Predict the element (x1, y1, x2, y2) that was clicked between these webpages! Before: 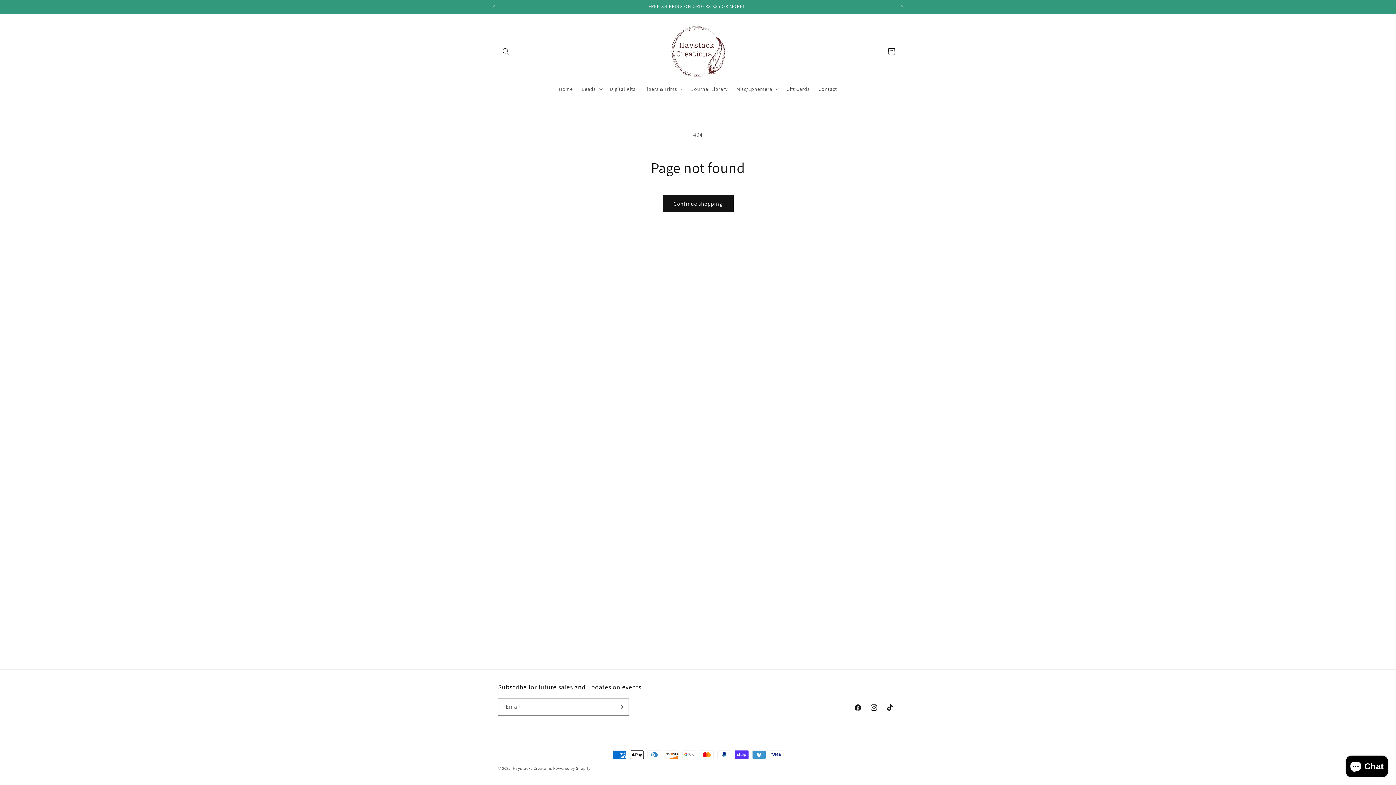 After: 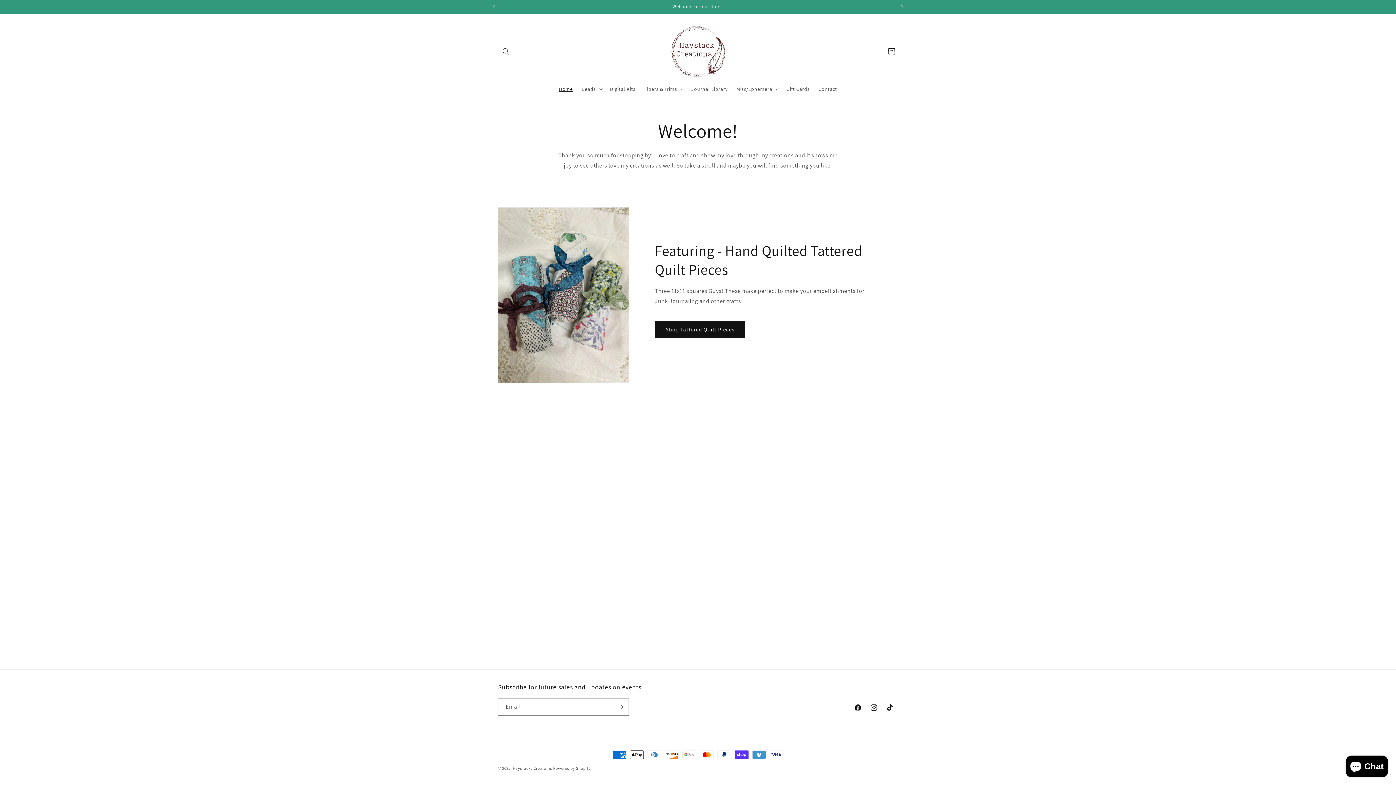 Action: label: Haystacks Creatoins bbox: (512, 766, 552, 771)